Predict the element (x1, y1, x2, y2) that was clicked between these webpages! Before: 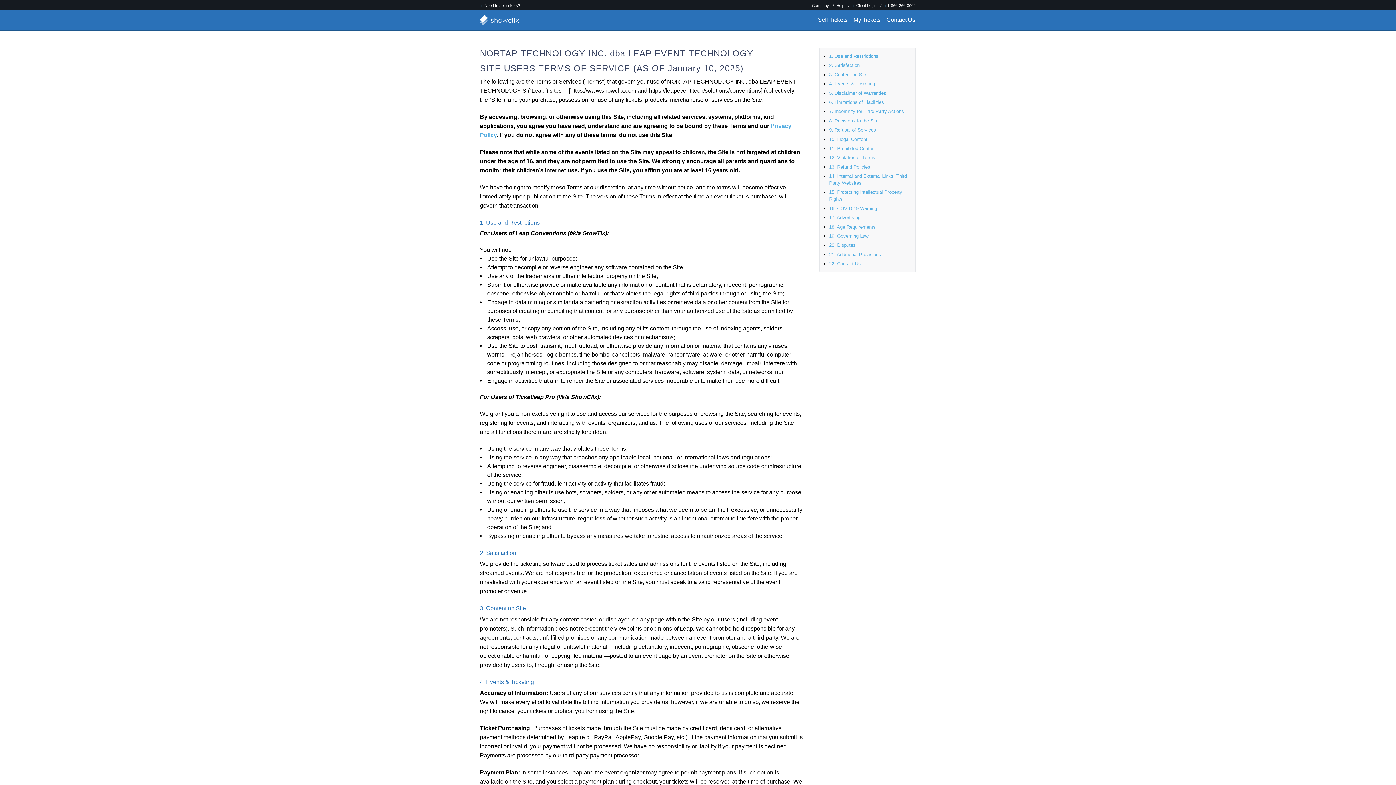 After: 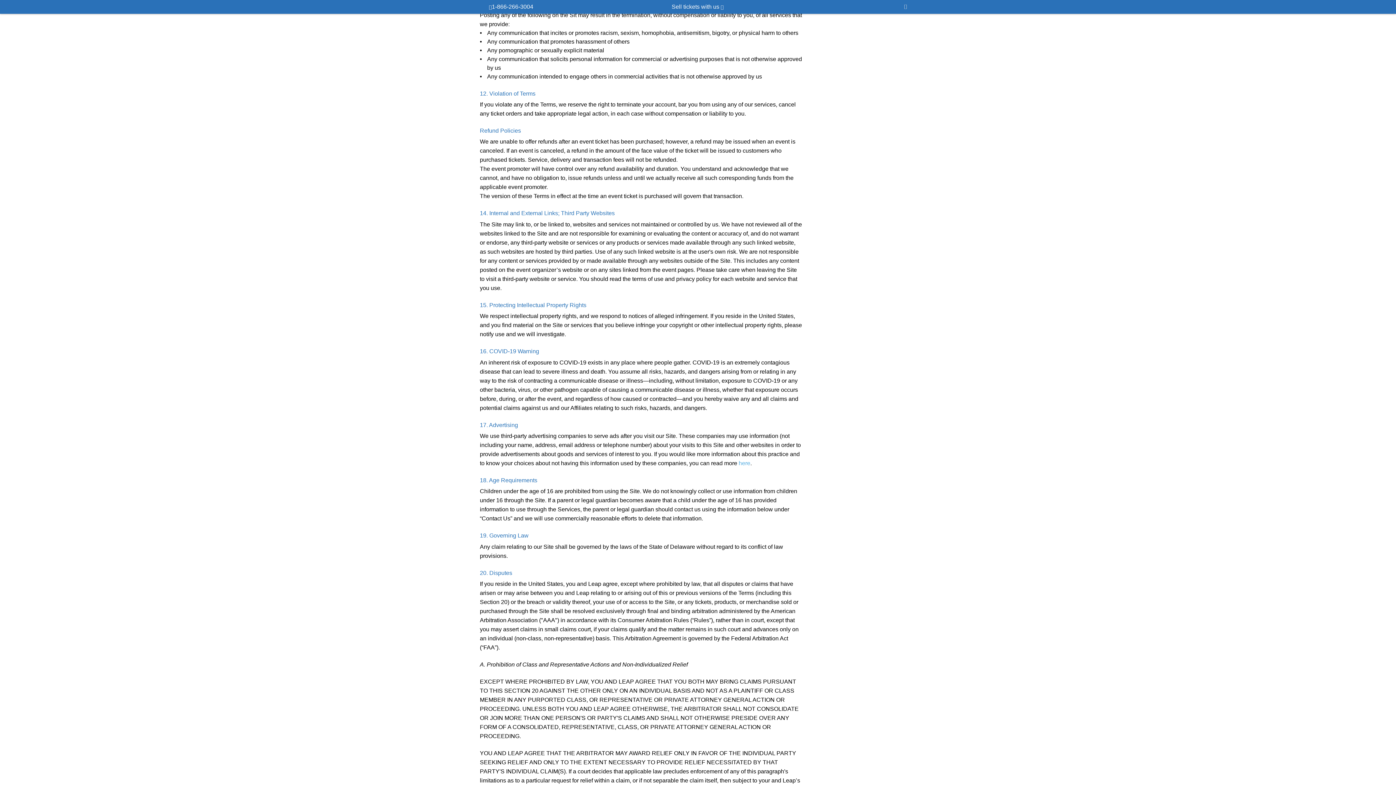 Action: label: 11. Prohibited Content bbox: (829, 145, 876, 151)